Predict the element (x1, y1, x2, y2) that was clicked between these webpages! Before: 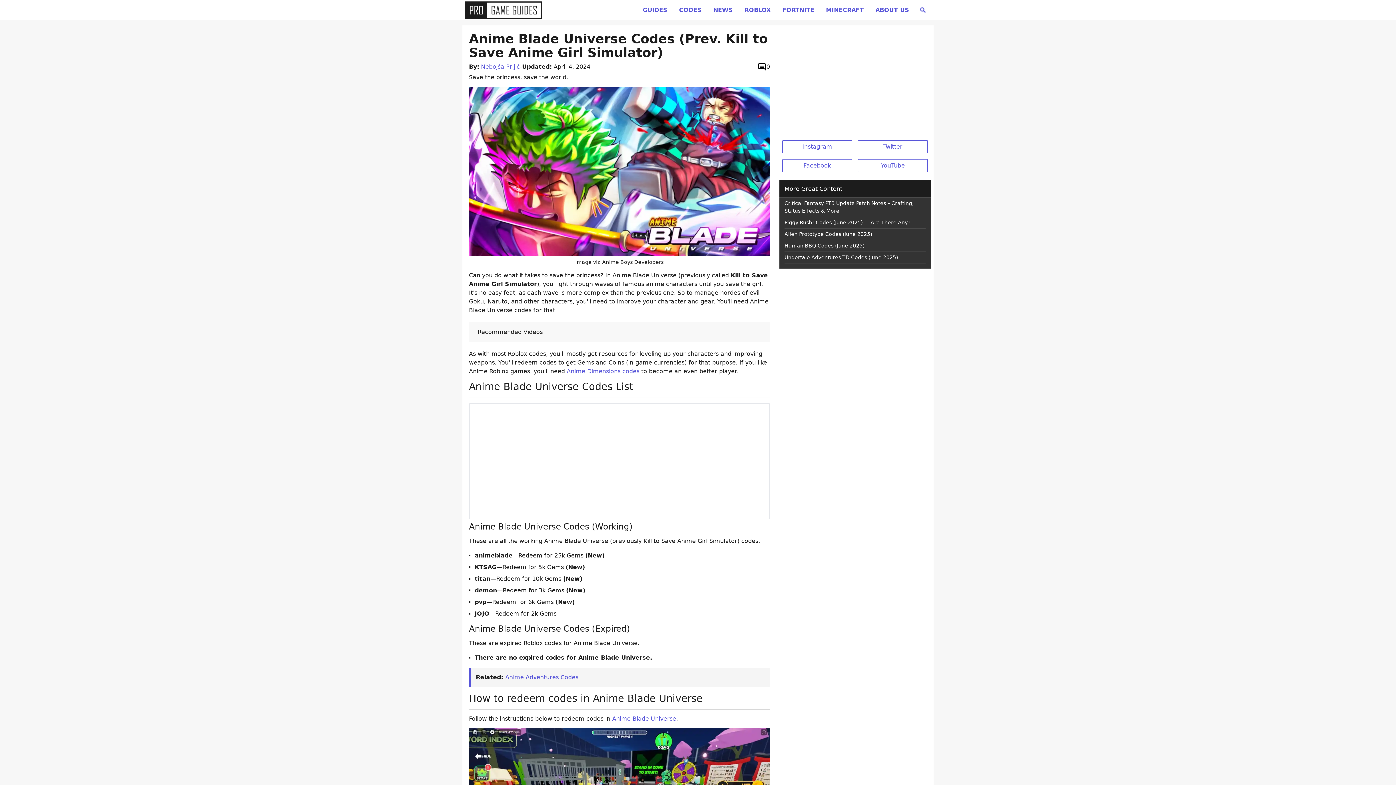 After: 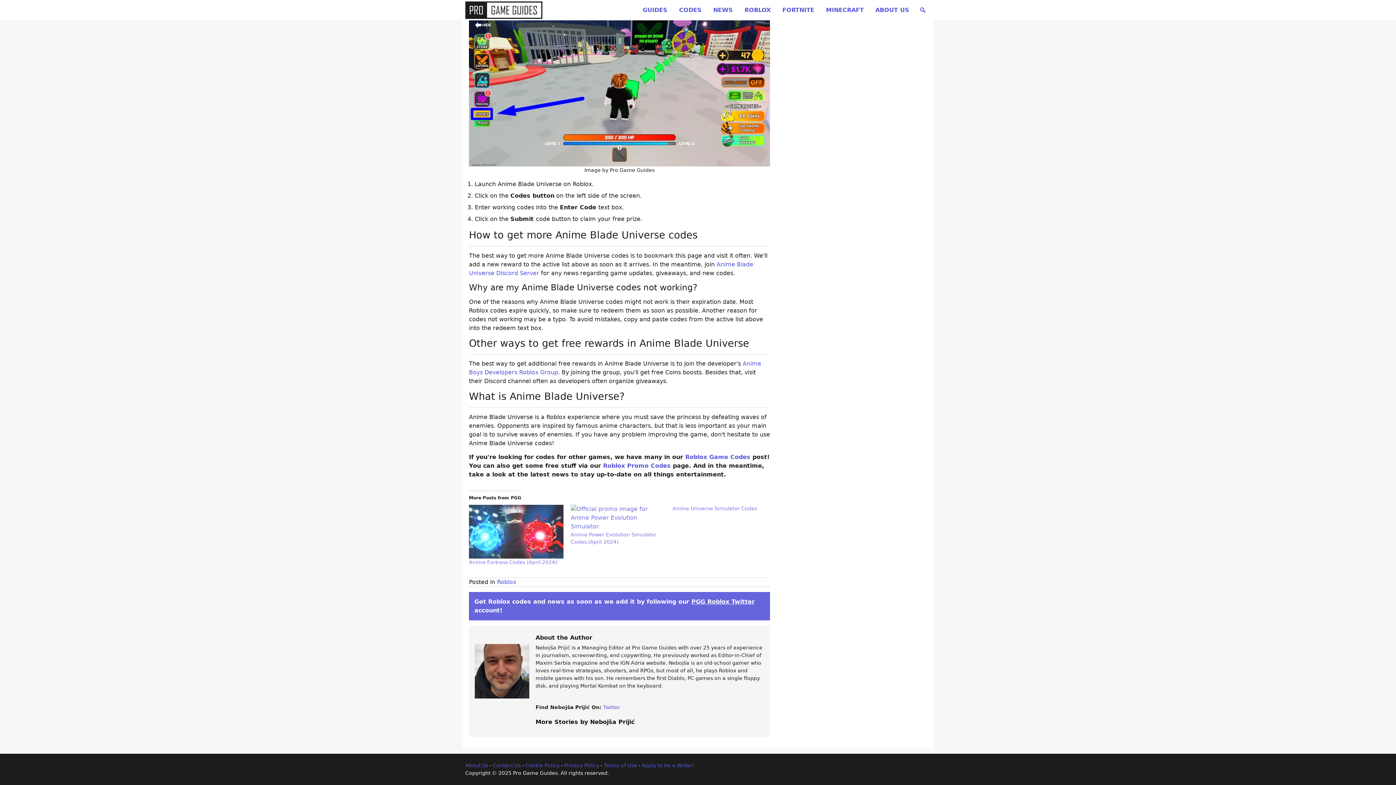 Action: label: 0 bbox: (757, 62, 770, 71)